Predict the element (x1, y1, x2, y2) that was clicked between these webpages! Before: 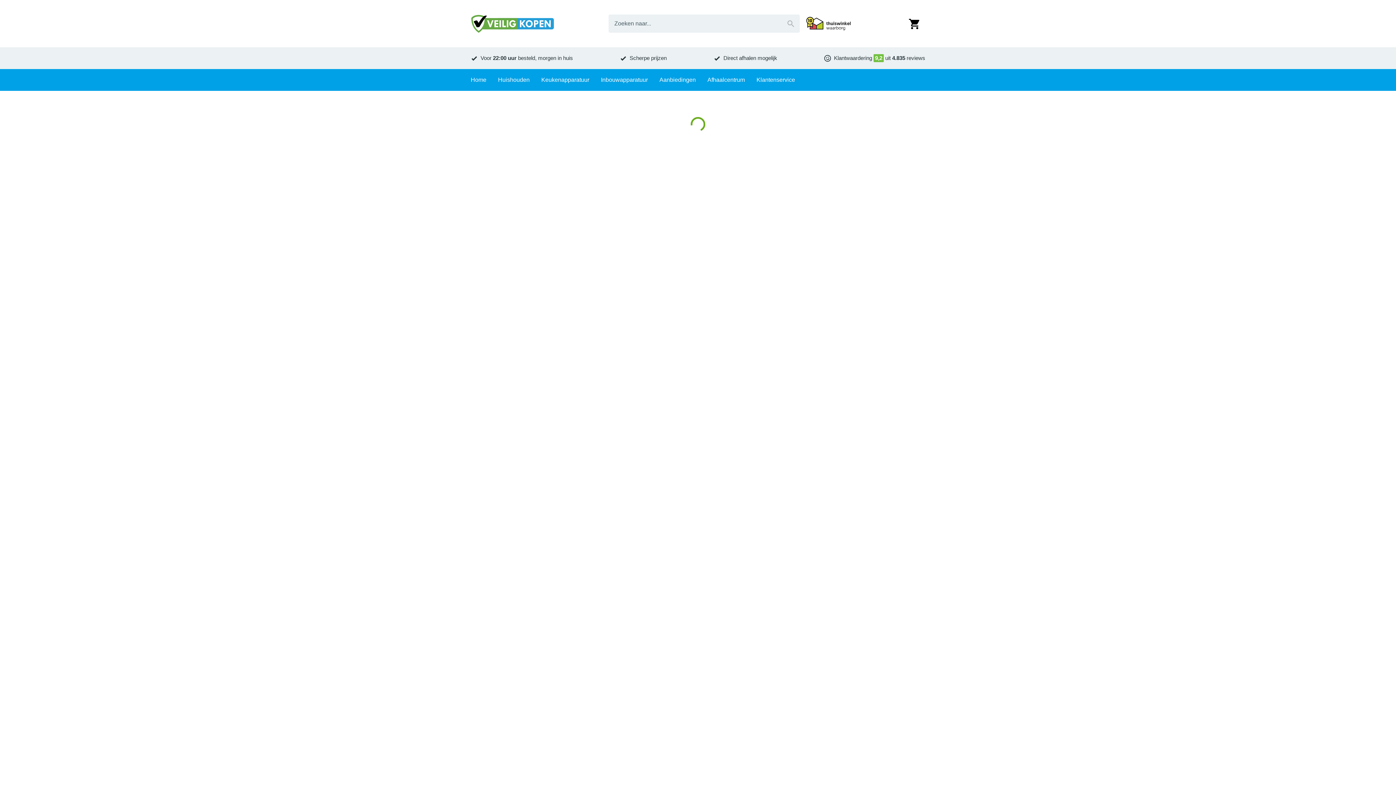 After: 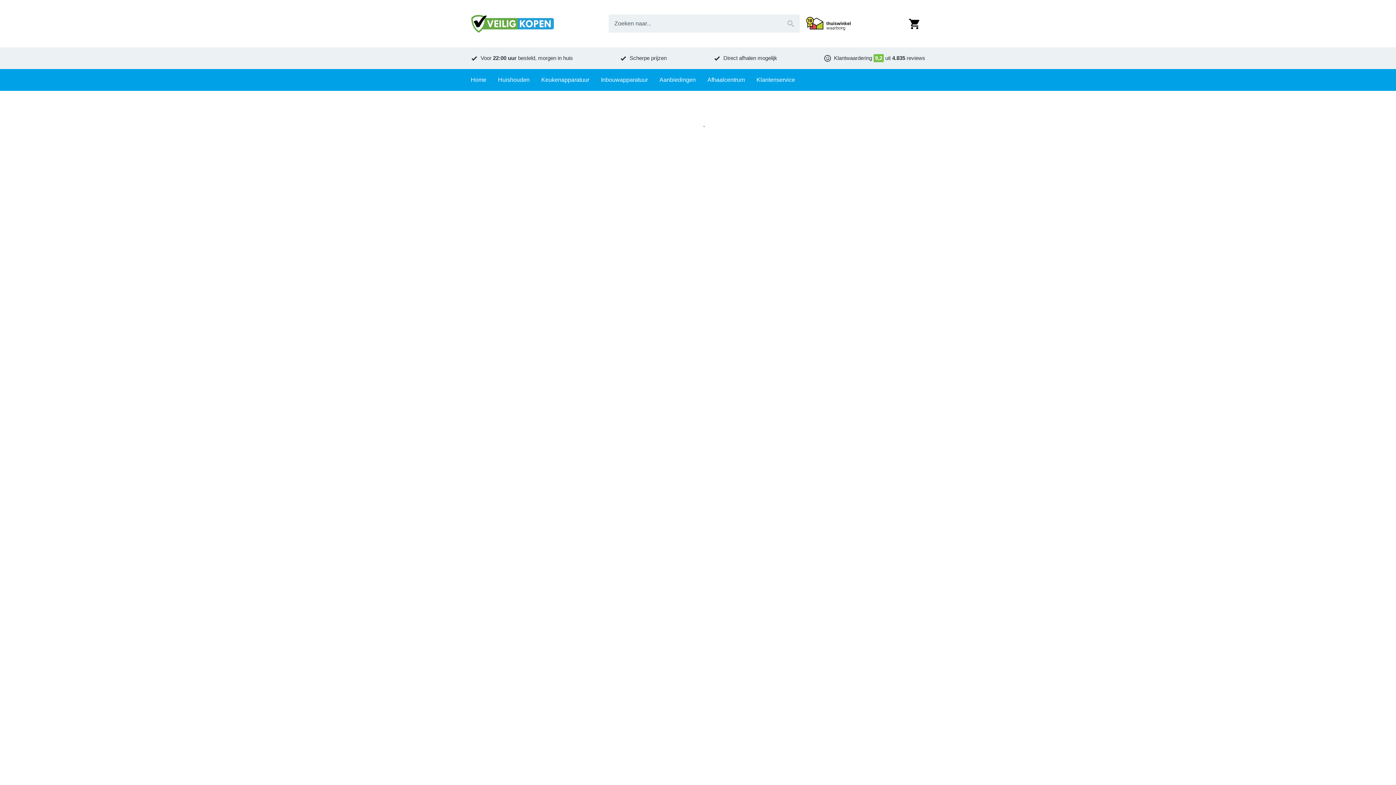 Action: bbox: (805, 14, 851, 32)